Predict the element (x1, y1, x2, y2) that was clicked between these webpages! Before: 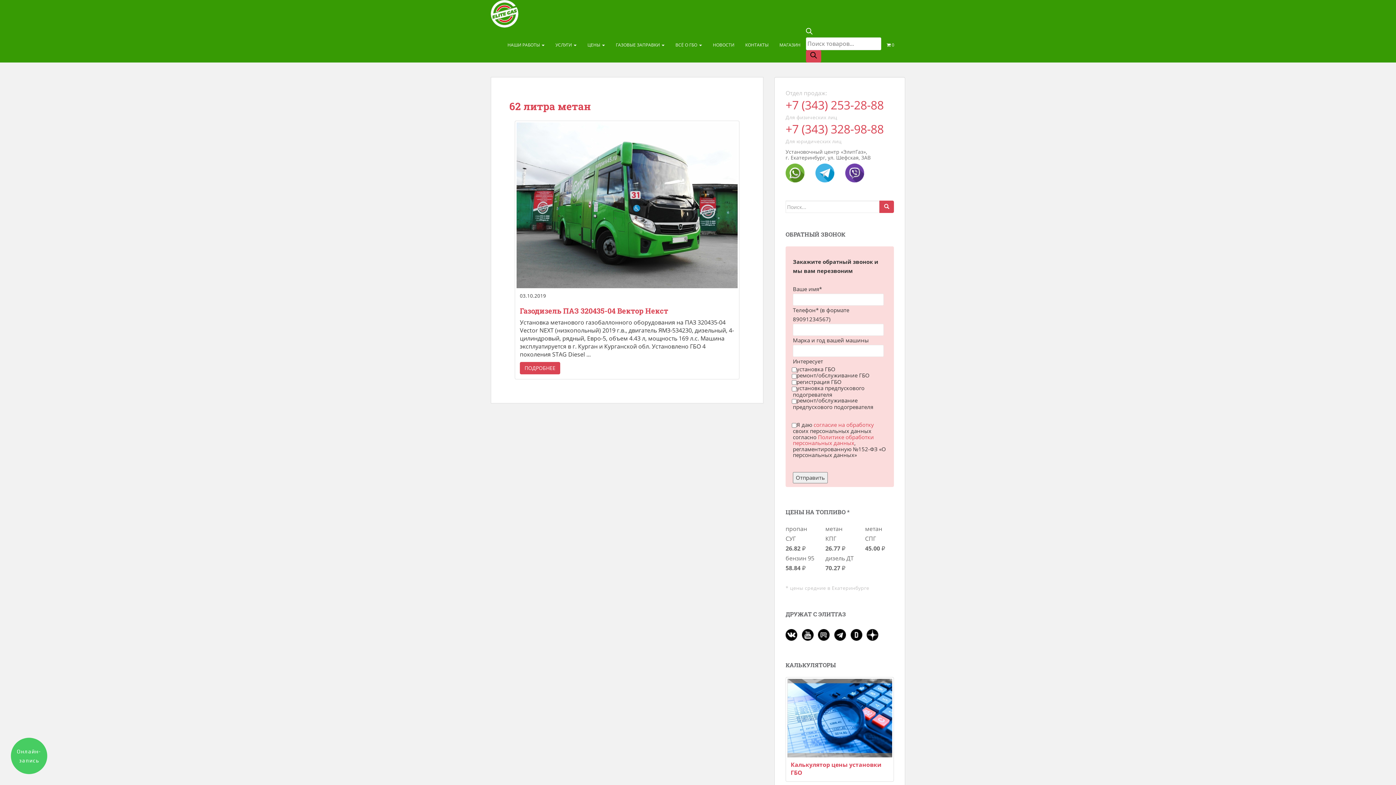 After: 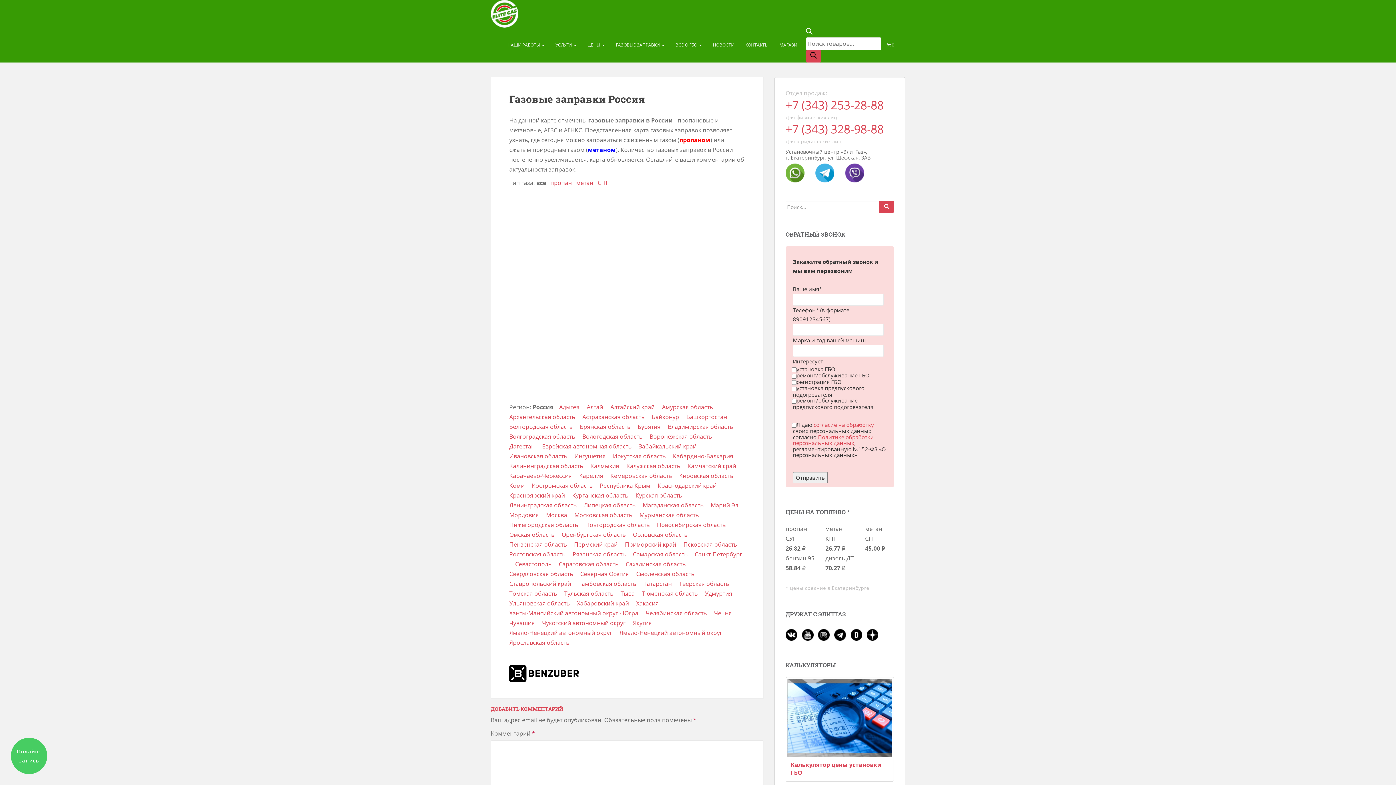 Action: bbox: (610, 31, 670, 58) label: ГАЗОВЫЕ ЗАПРАВКИ 